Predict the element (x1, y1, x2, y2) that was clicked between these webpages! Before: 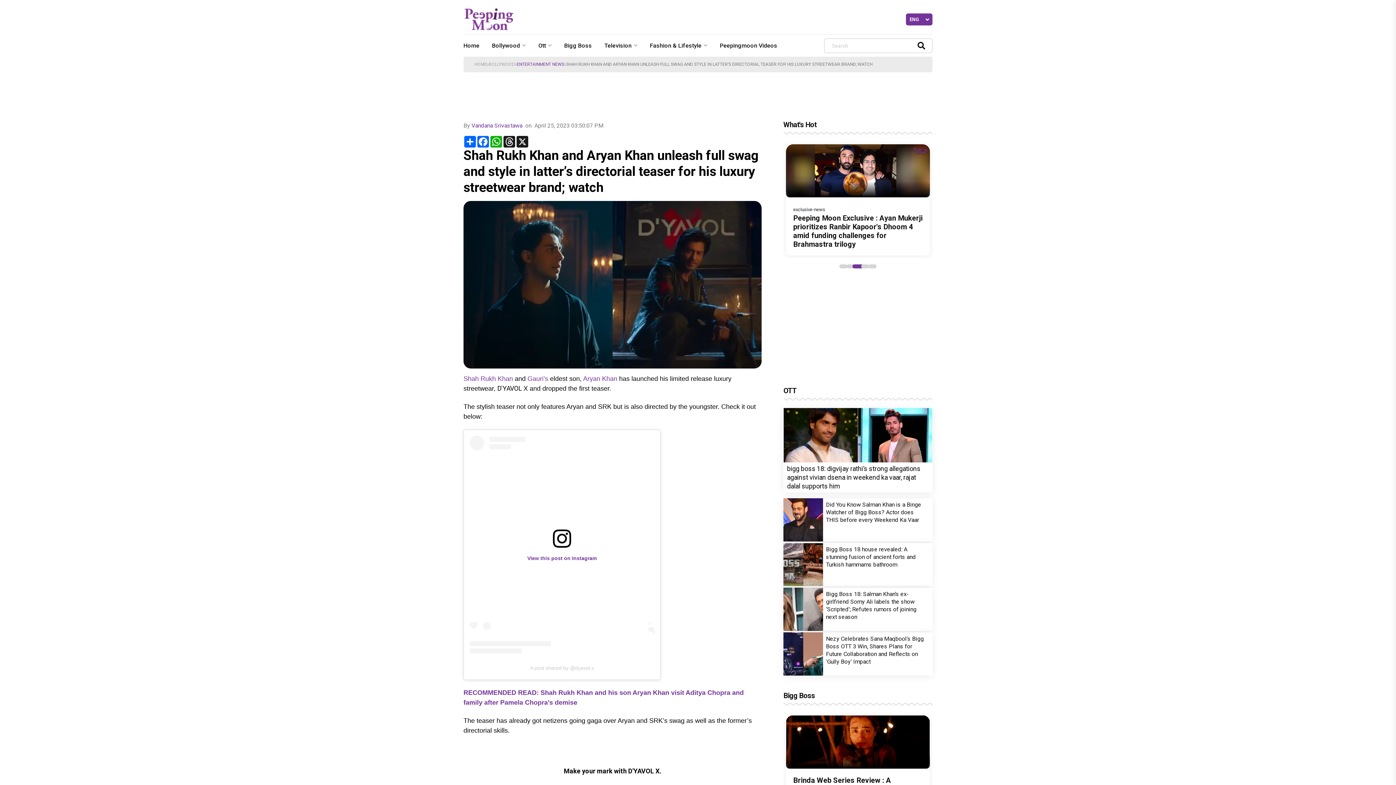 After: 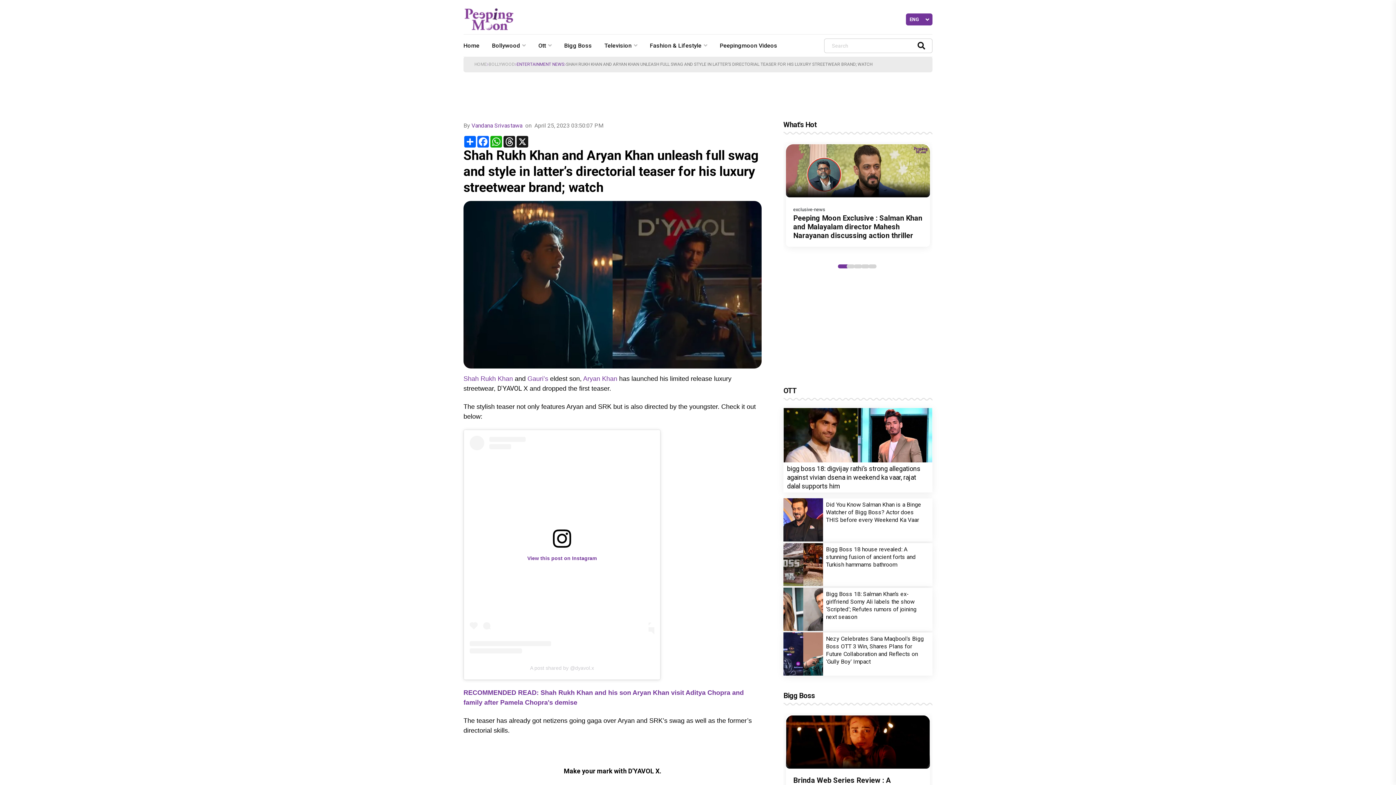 Action: bbox: (553, 535, 571, 542)